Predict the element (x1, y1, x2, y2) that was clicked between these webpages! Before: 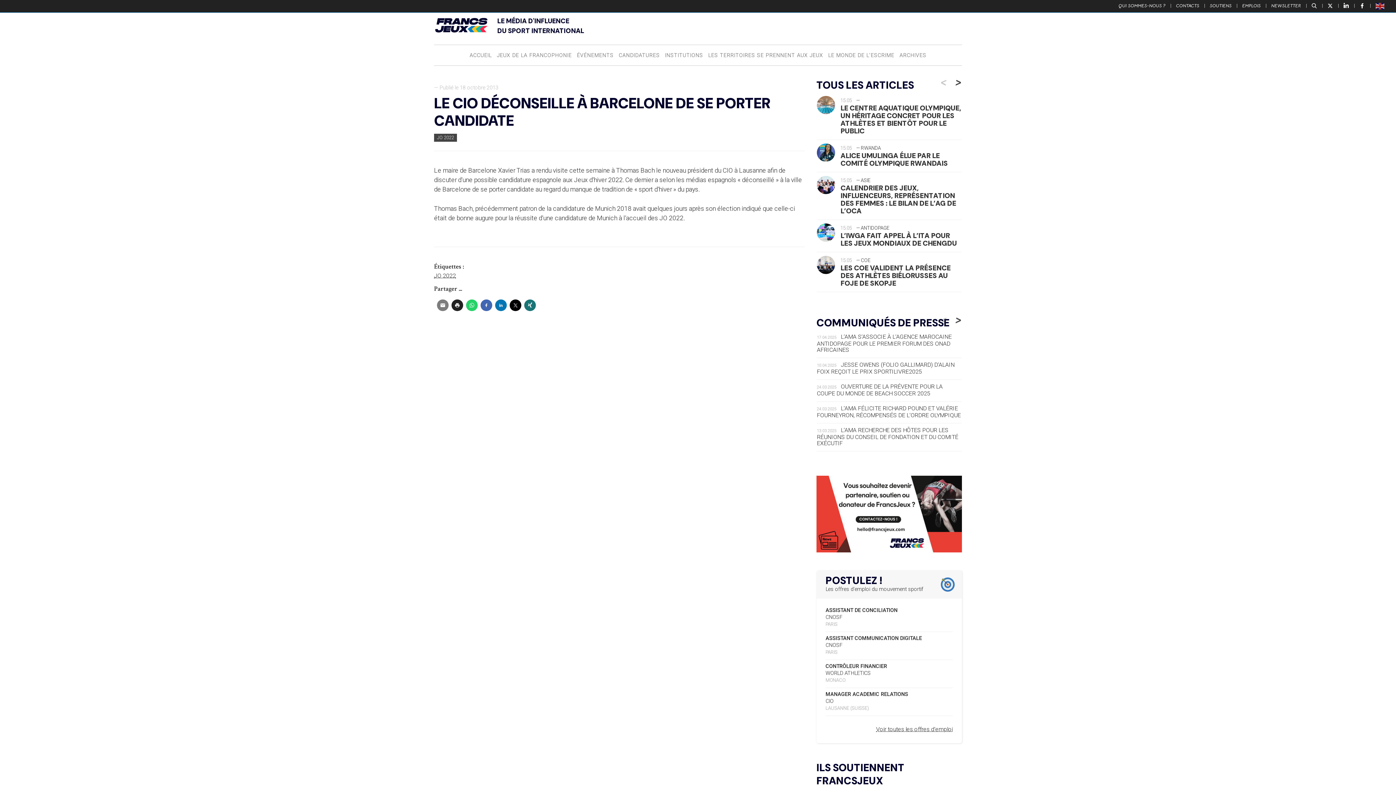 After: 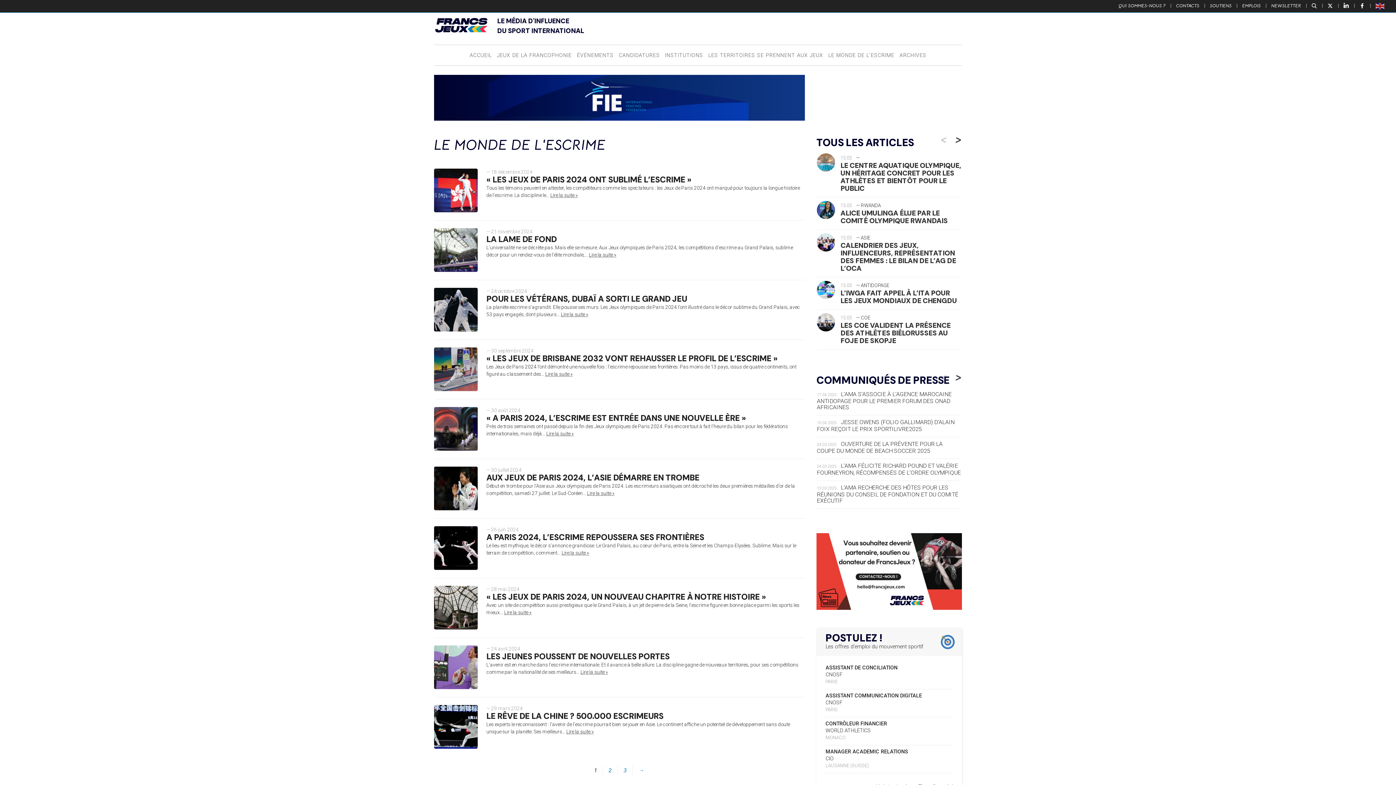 Action: bbox: (826, 51, 896, 59) label: LE MONDE DE L’ESCRIME